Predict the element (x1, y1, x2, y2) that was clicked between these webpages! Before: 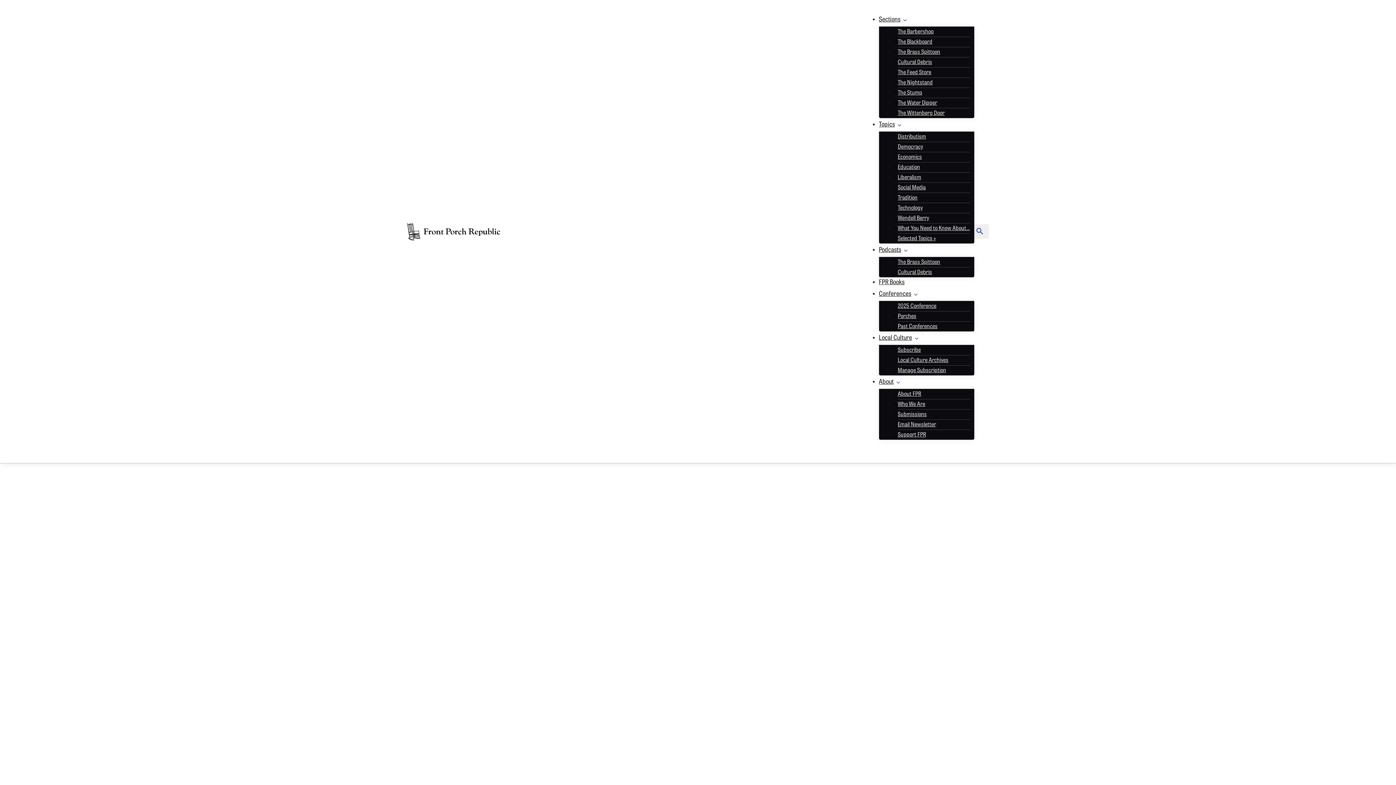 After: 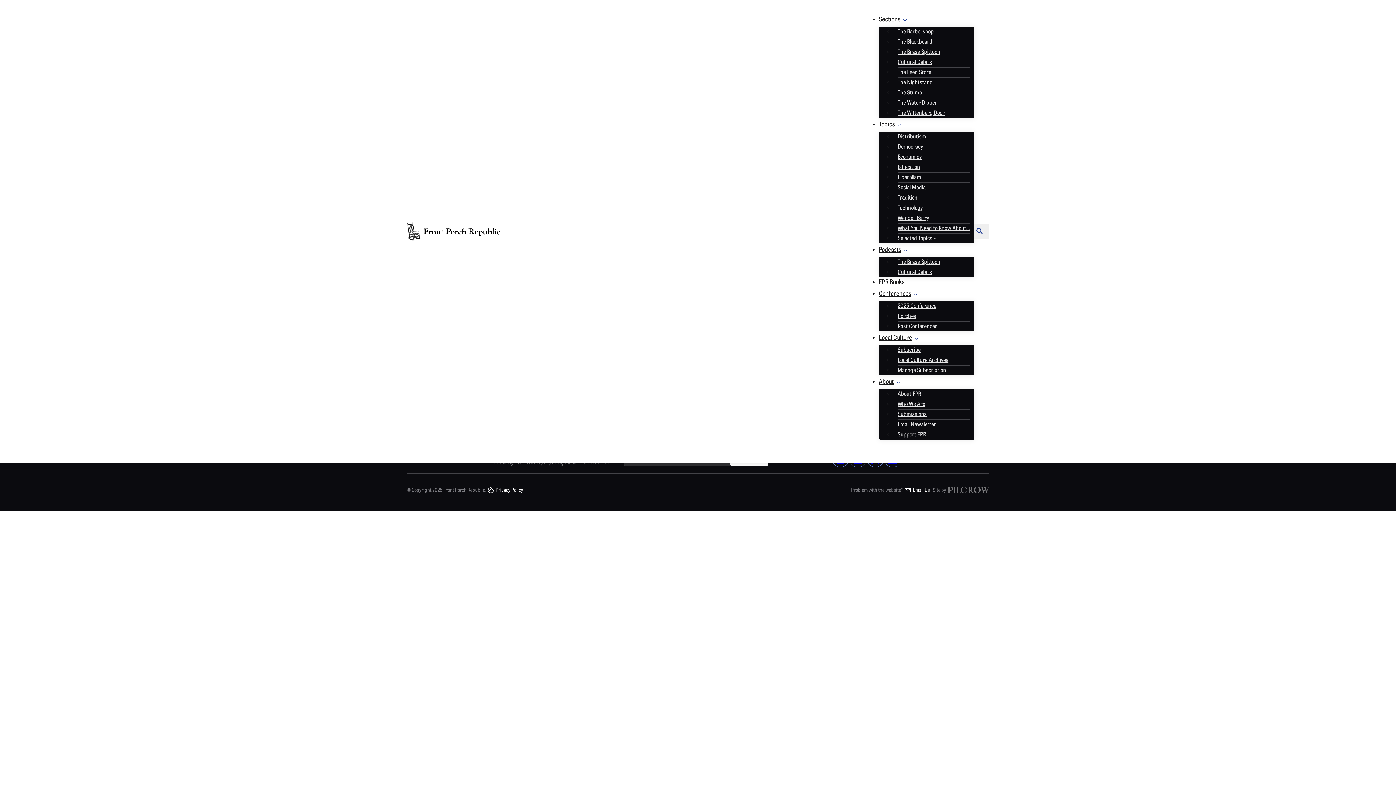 Action: label: Submissions bbox: (893, 407, 931, 423)